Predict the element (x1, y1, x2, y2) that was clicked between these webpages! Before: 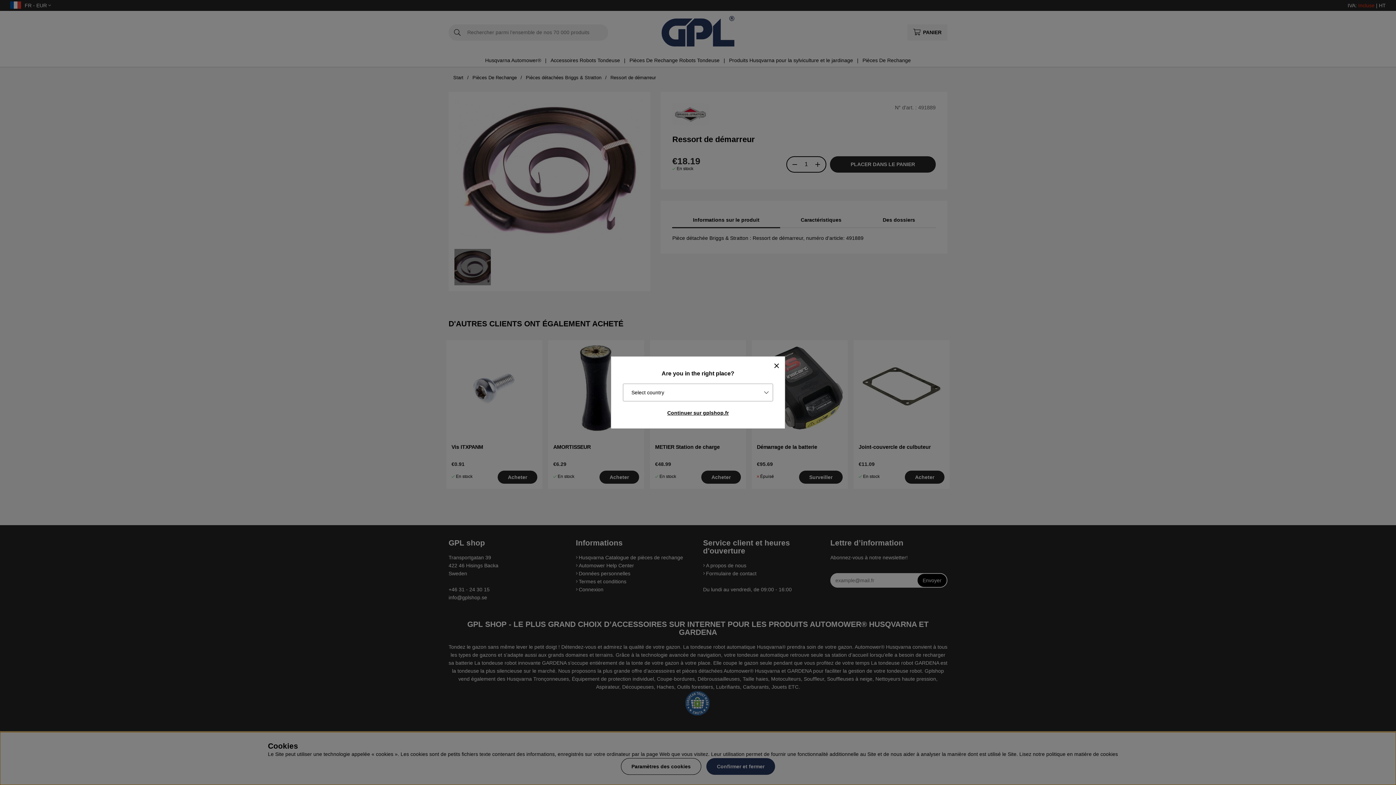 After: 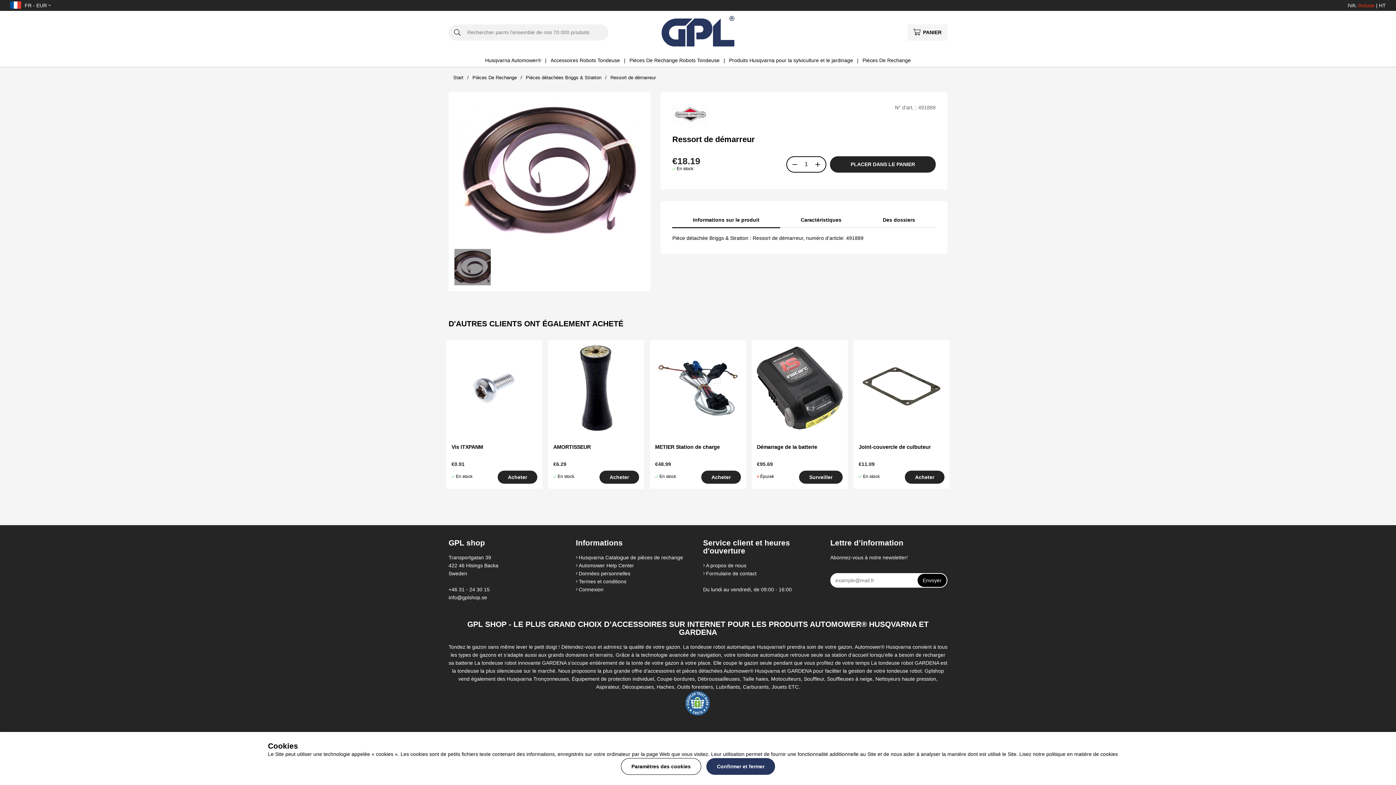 Action: bbox: (617, 407, 779, 418) label: Continuer sur gplshop.fr